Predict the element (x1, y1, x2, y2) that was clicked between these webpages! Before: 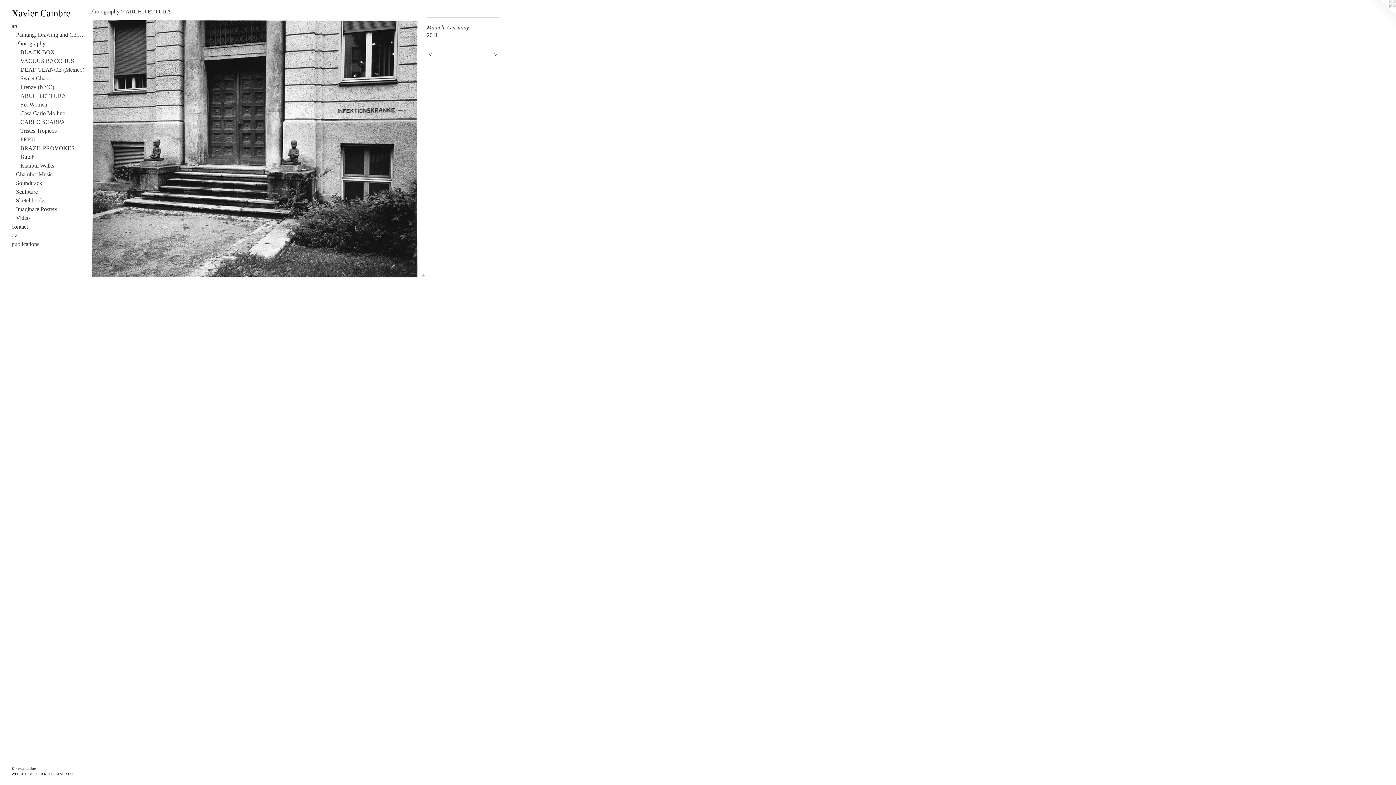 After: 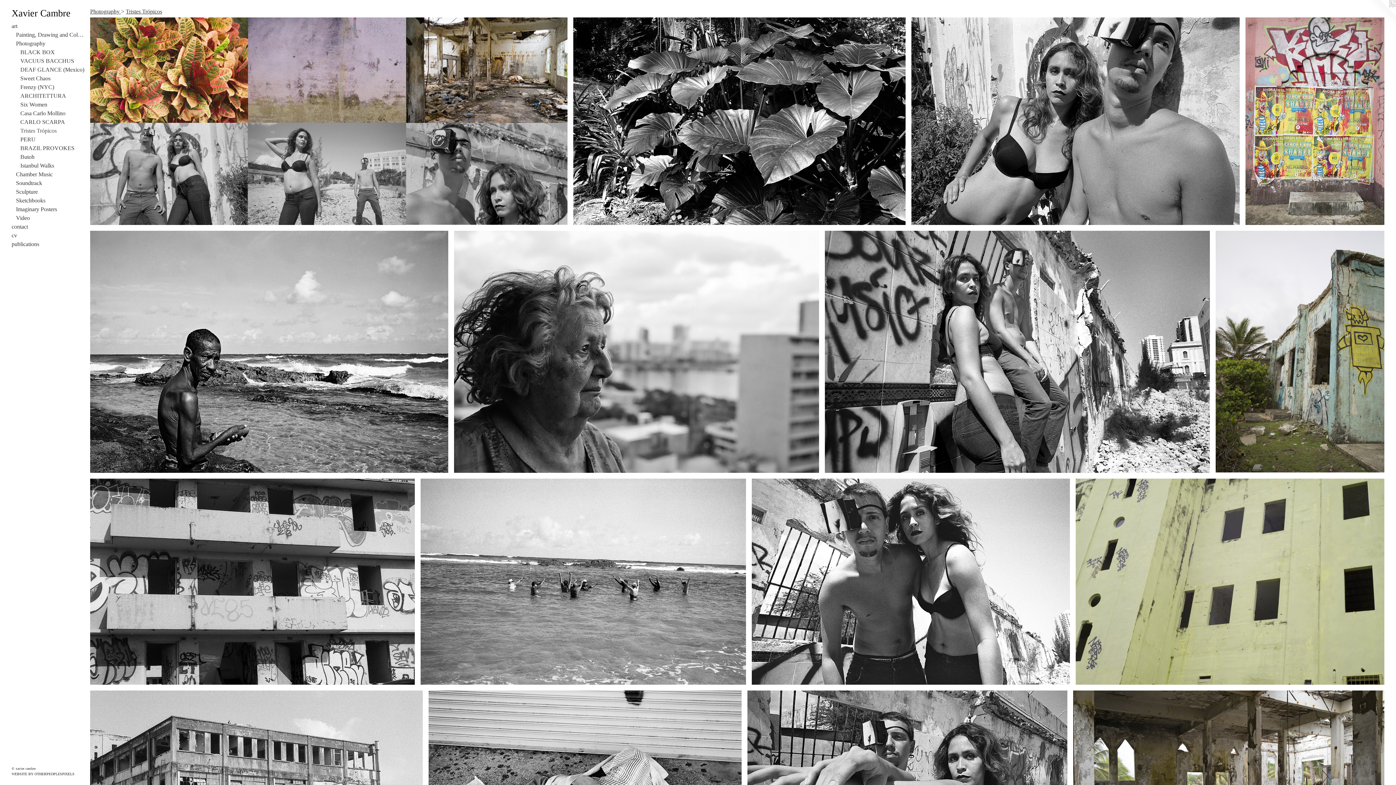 Action: bbox: (20, 126, 84, 135) label: Tristes Trópicos